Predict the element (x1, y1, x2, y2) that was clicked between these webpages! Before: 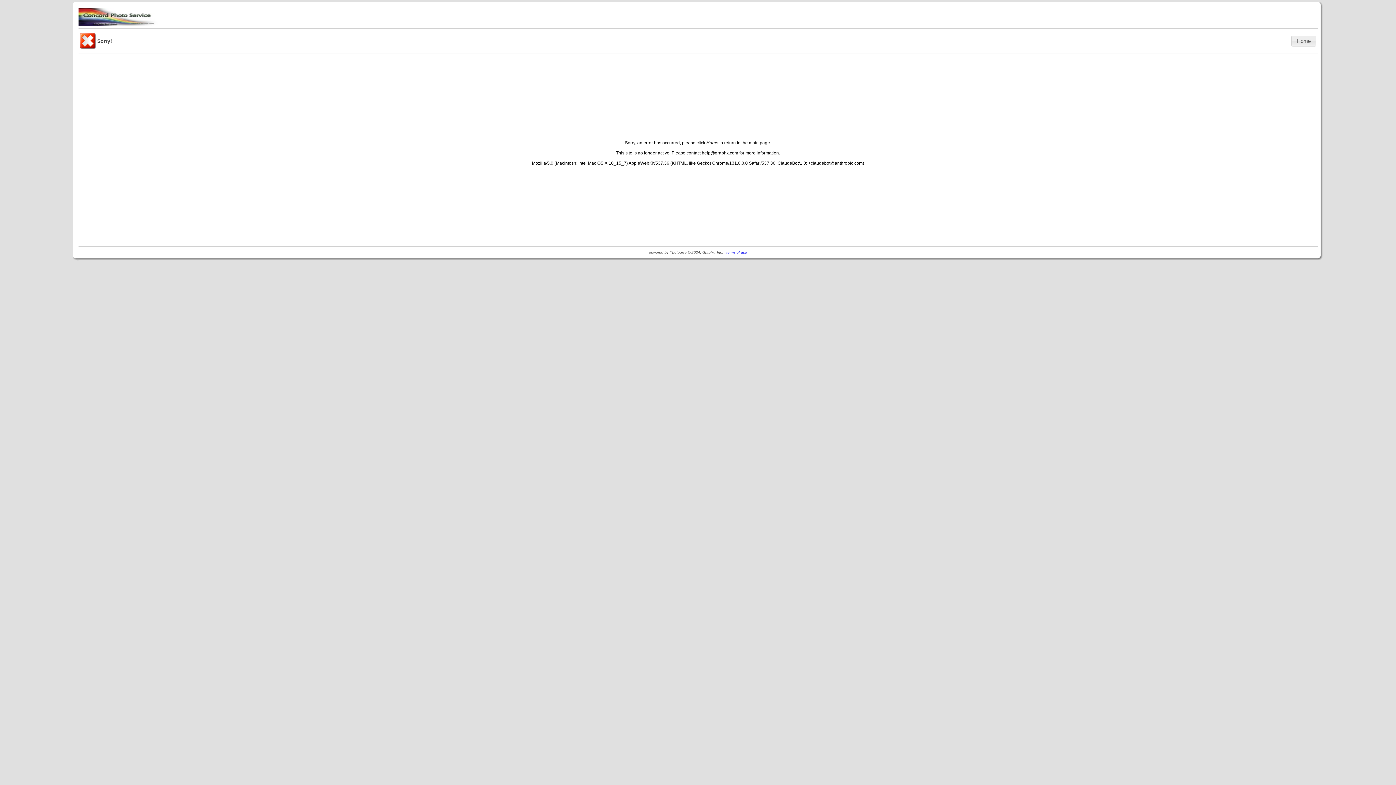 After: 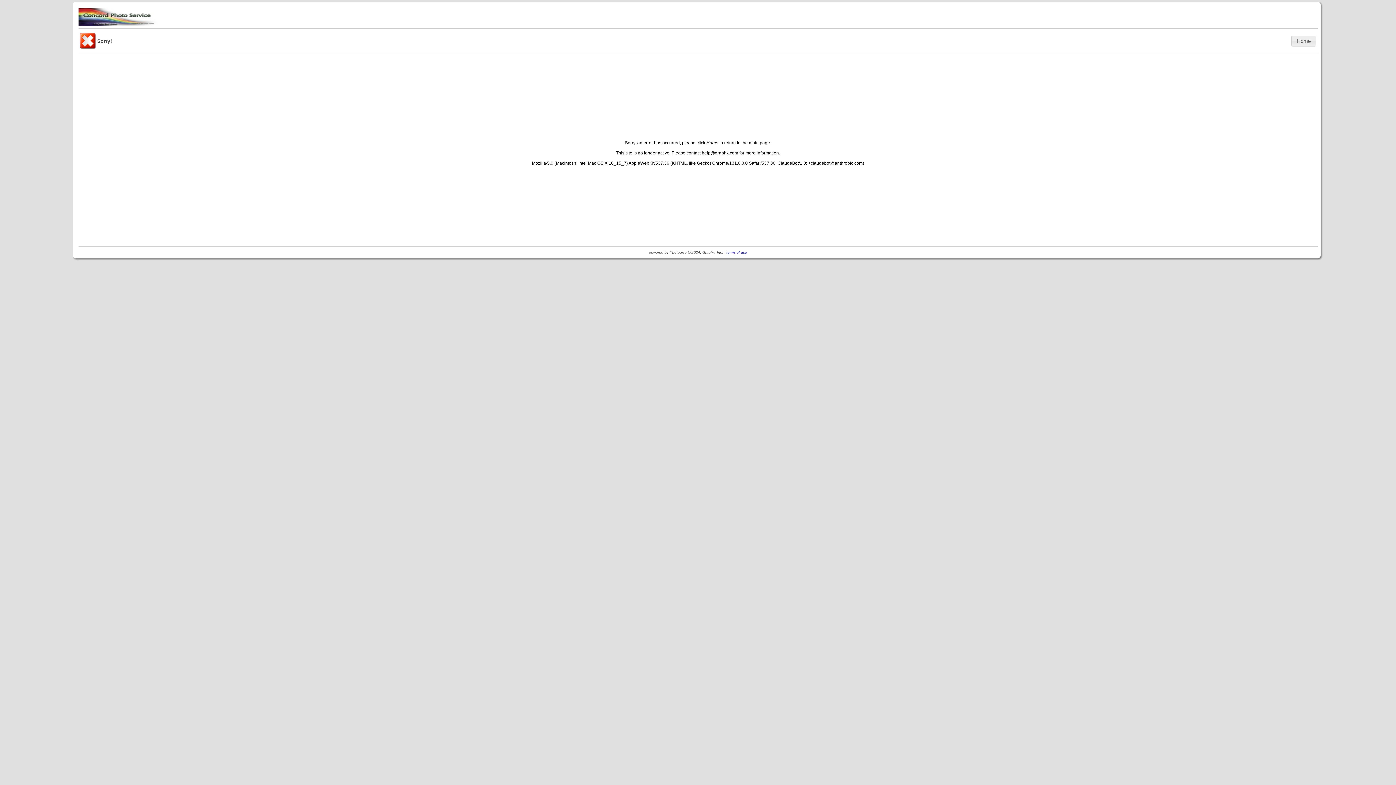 Action: bbox: (1291, 35, 1316, 46)